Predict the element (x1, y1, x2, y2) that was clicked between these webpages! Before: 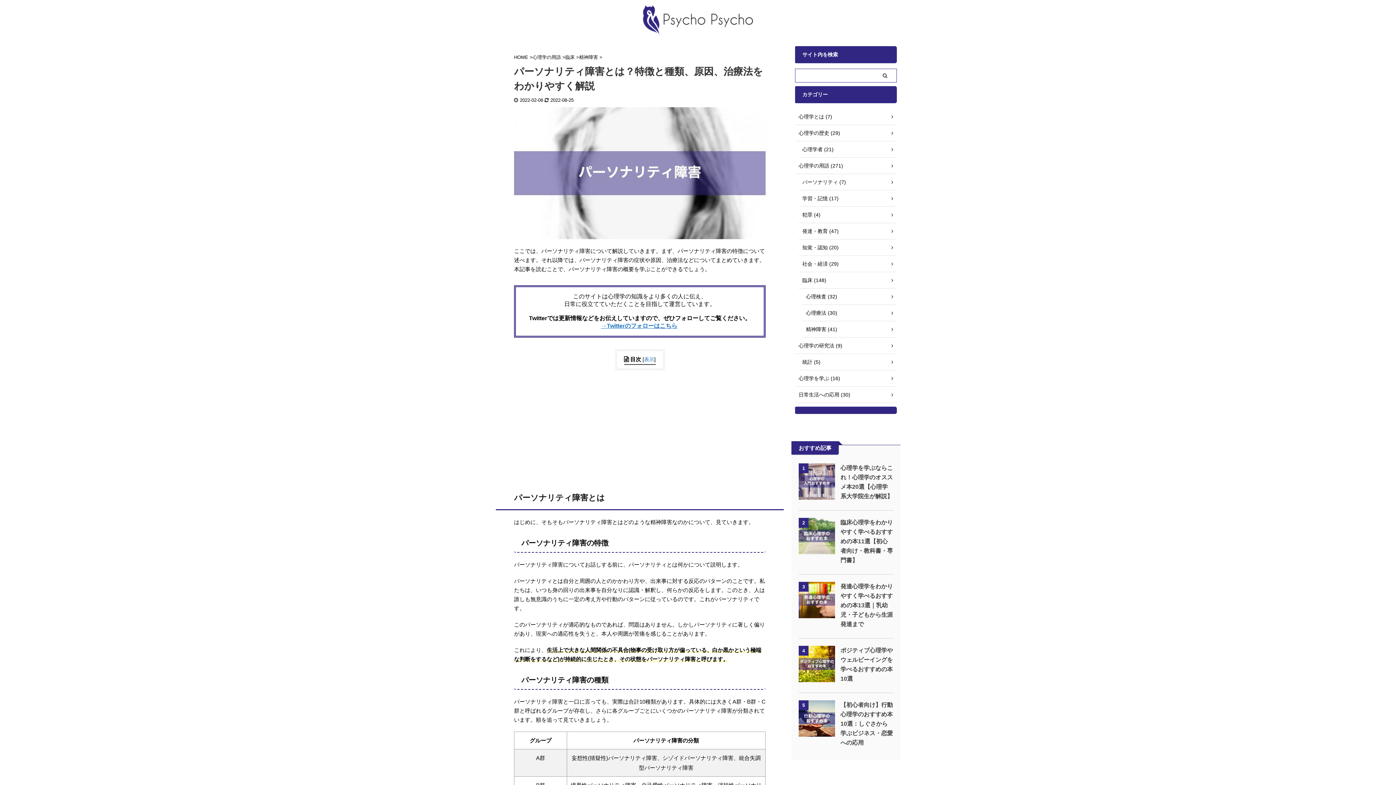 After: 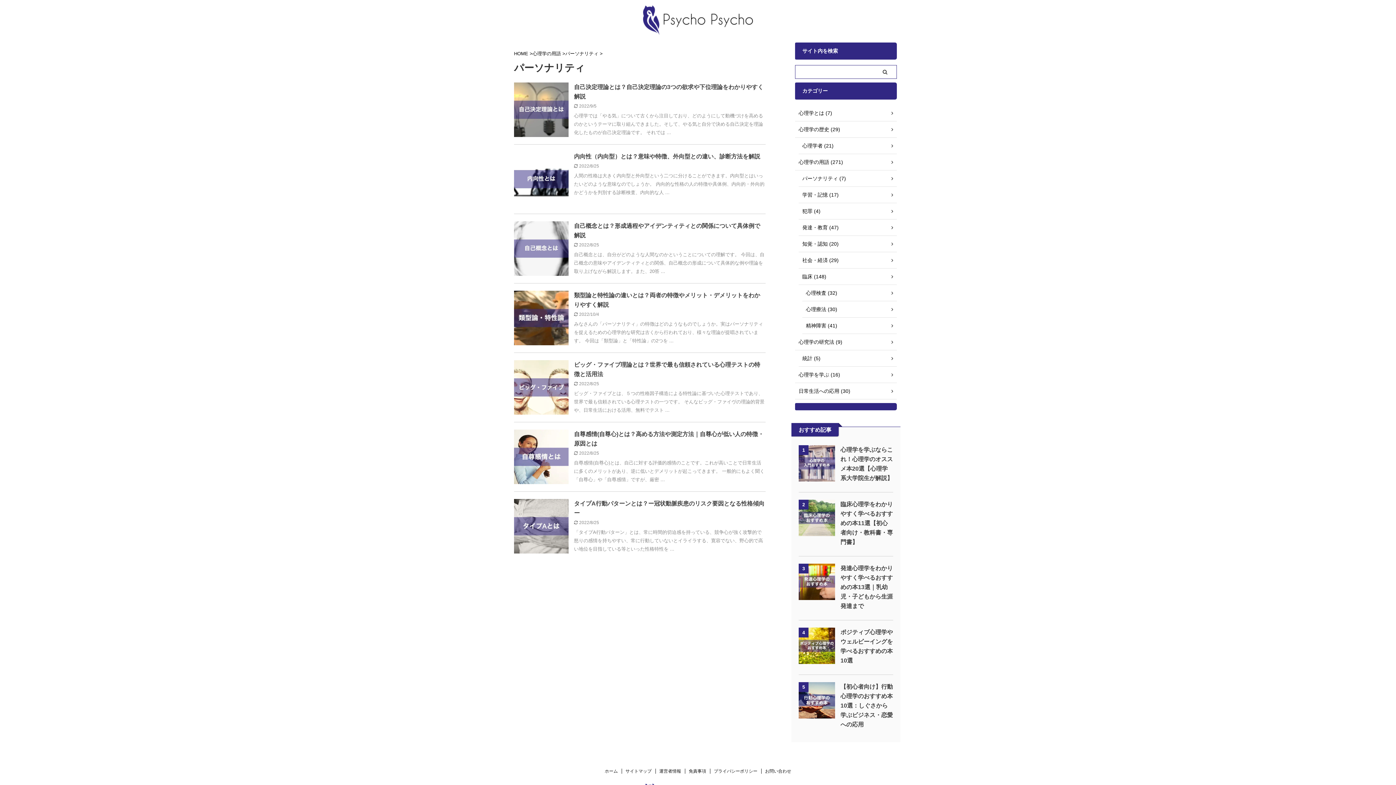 Action: bbox: (798, 174, 897, 190) label: パーソナリティ (7)